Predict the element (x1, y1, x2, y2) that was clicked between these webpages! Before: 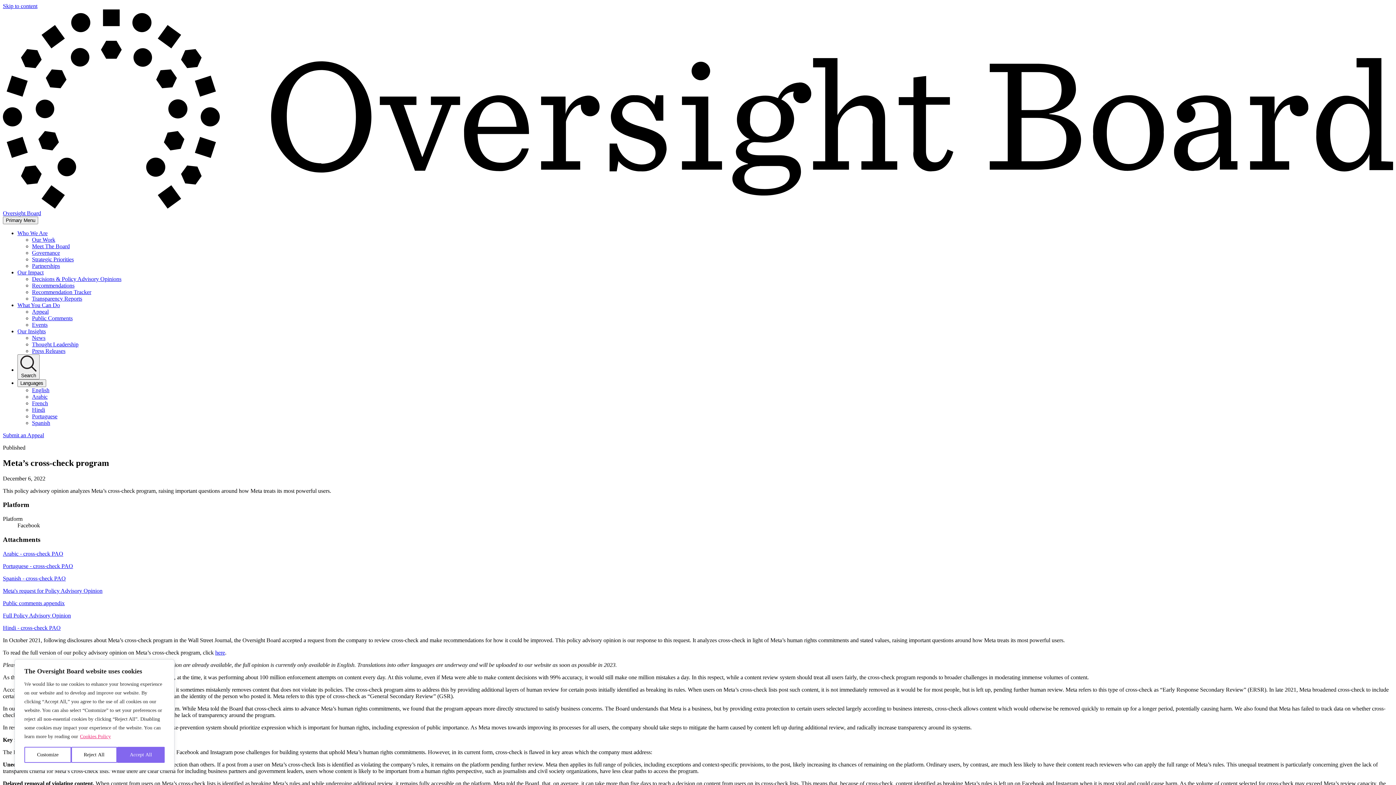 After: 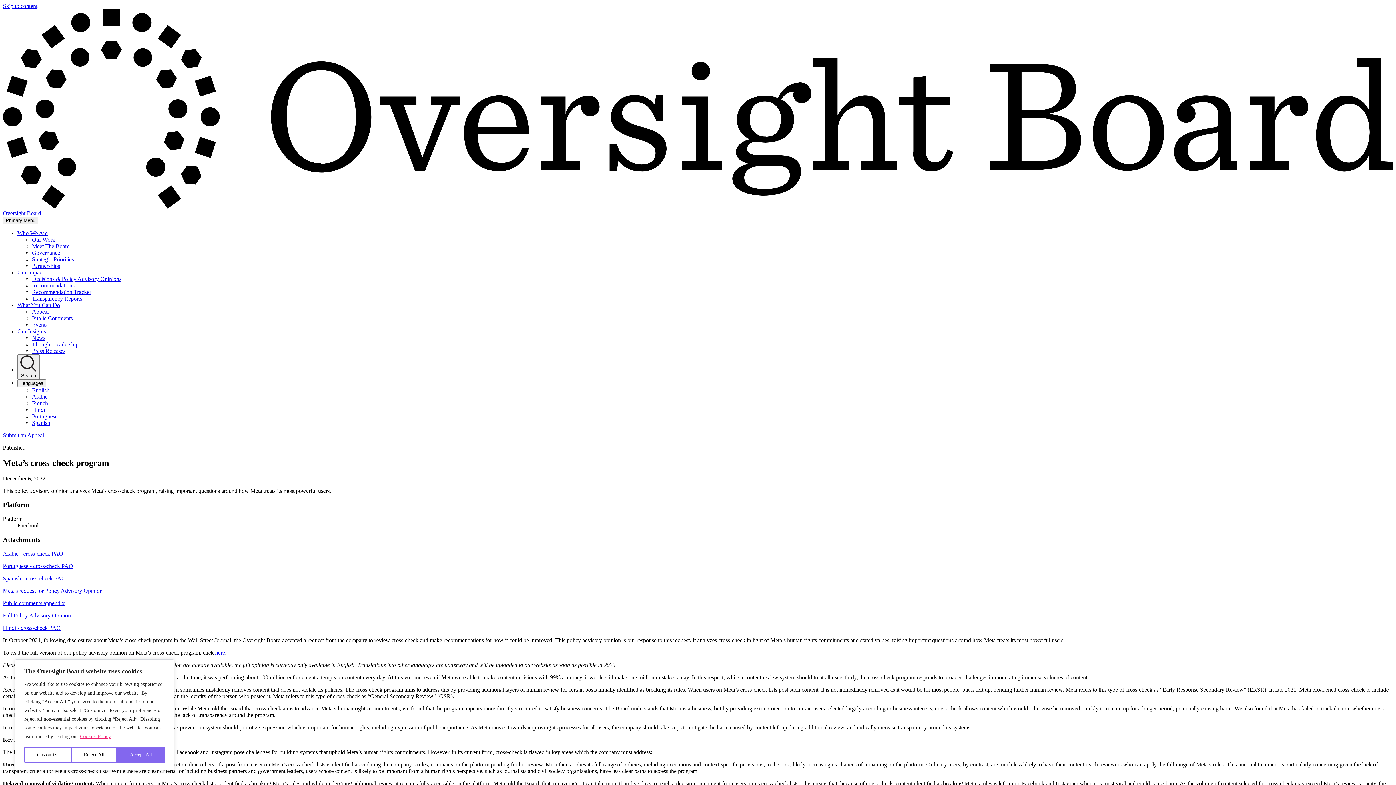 Action: label: Our Insights bbox: (17, 328, 45, 334)